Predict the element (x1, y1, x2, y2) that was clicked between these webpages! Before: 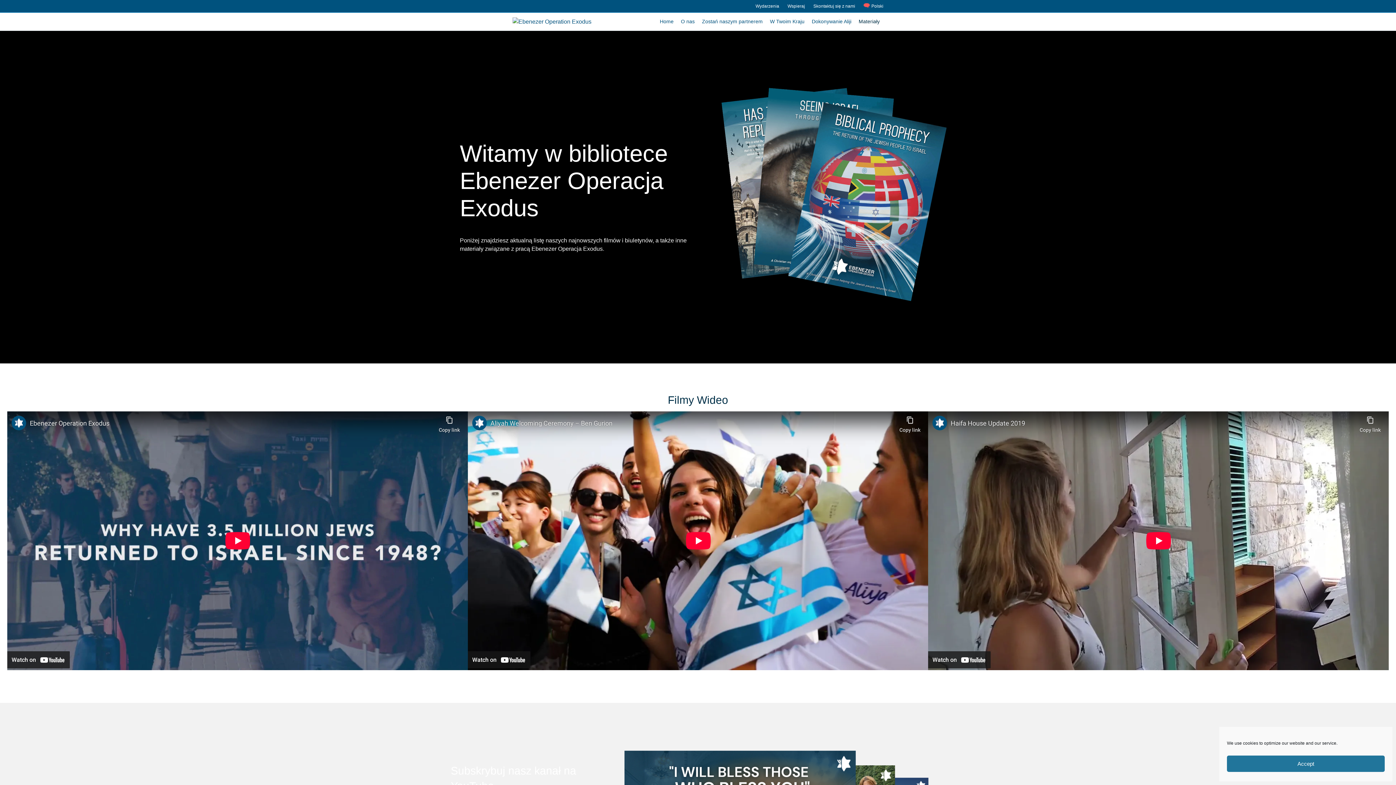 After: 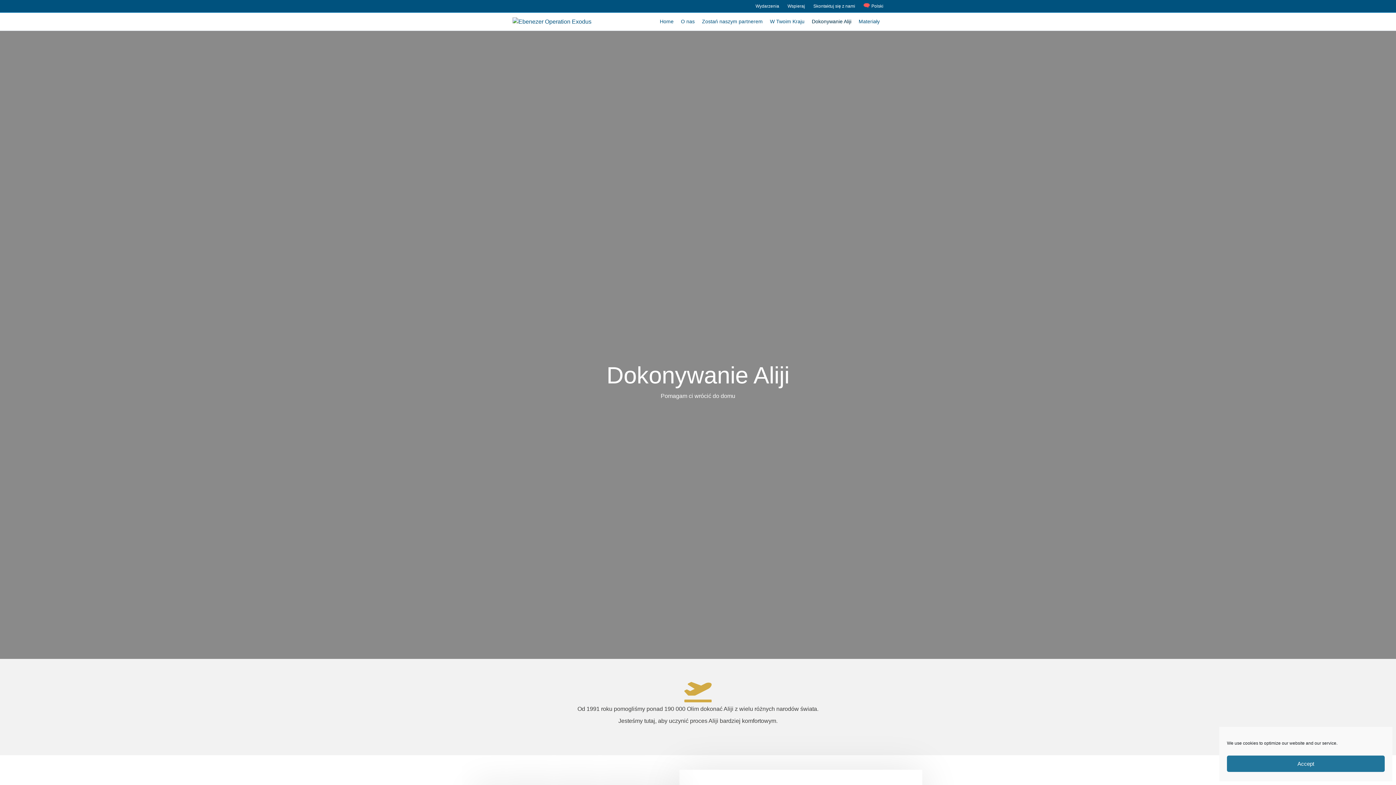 Action: bbox: (808, 12, 855, 30) label: Dokonywanie Aliji